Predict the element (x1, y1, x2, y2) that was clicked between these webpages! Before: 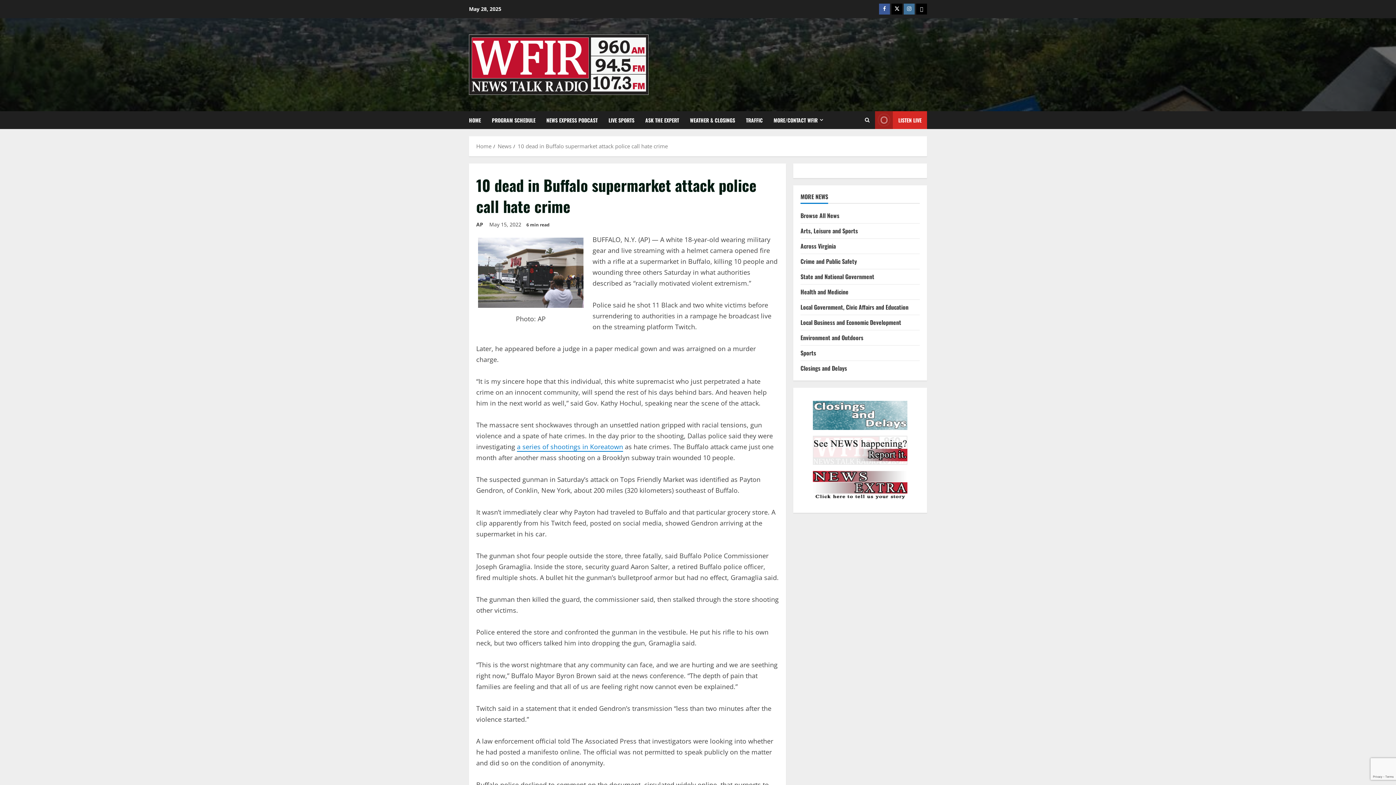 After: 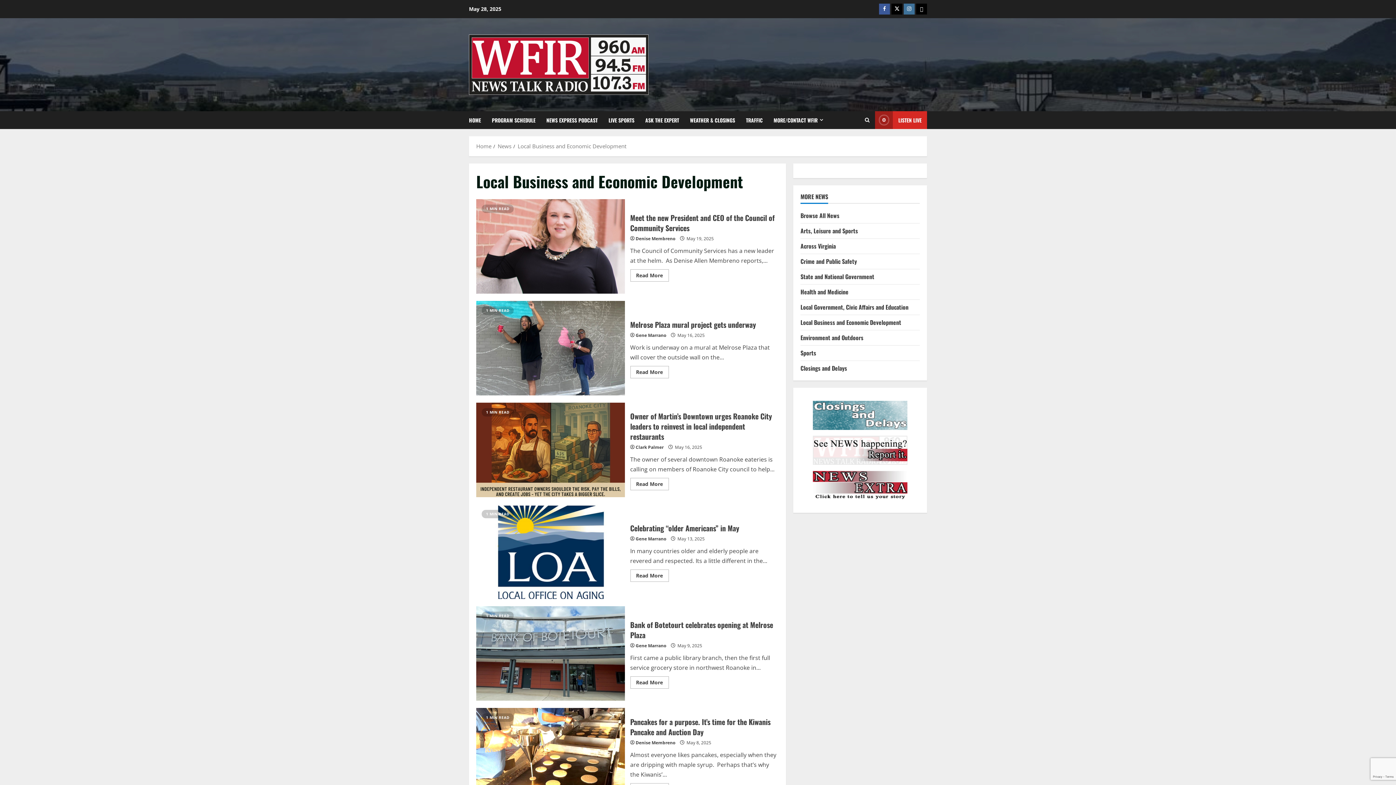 Action: bbox: (800, 318, 901, 326) label: Local Business and Economic Development